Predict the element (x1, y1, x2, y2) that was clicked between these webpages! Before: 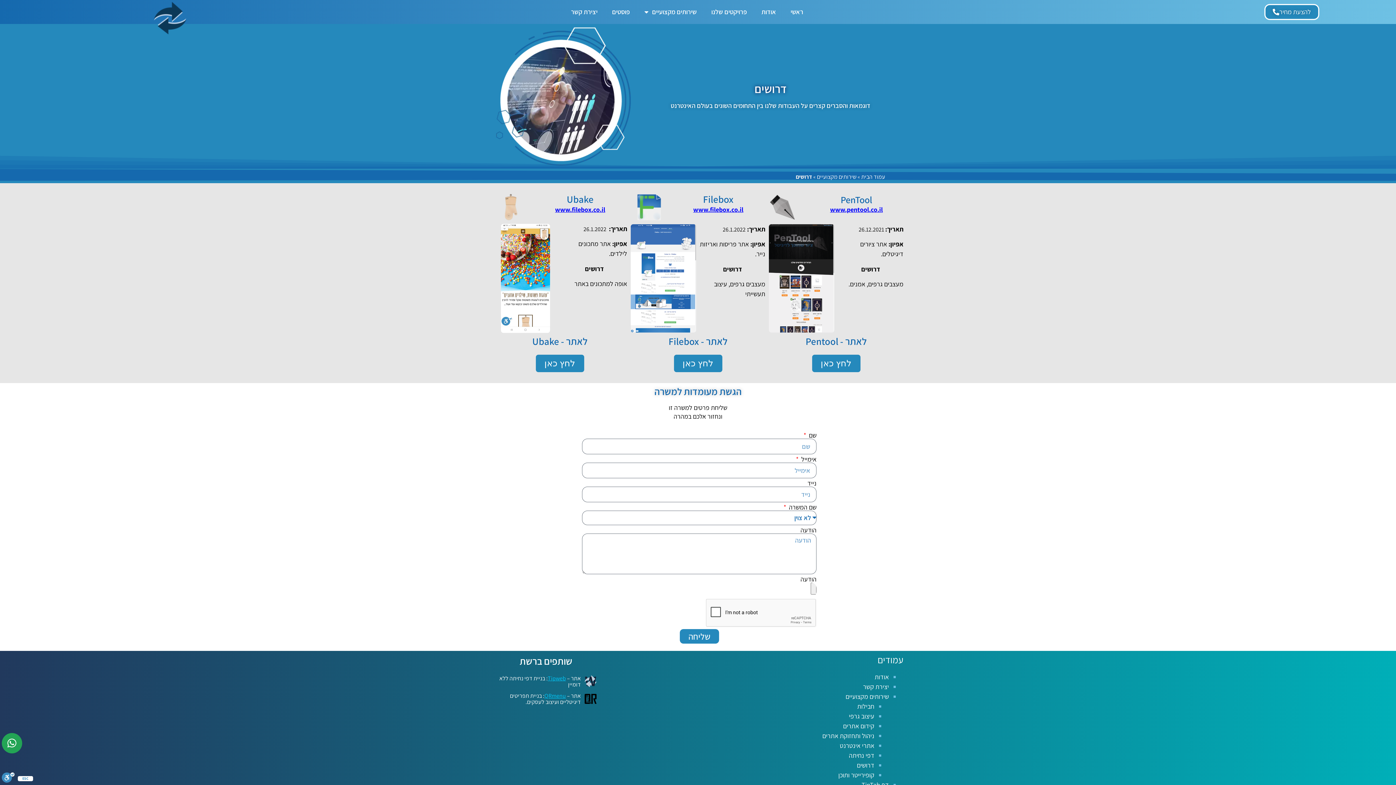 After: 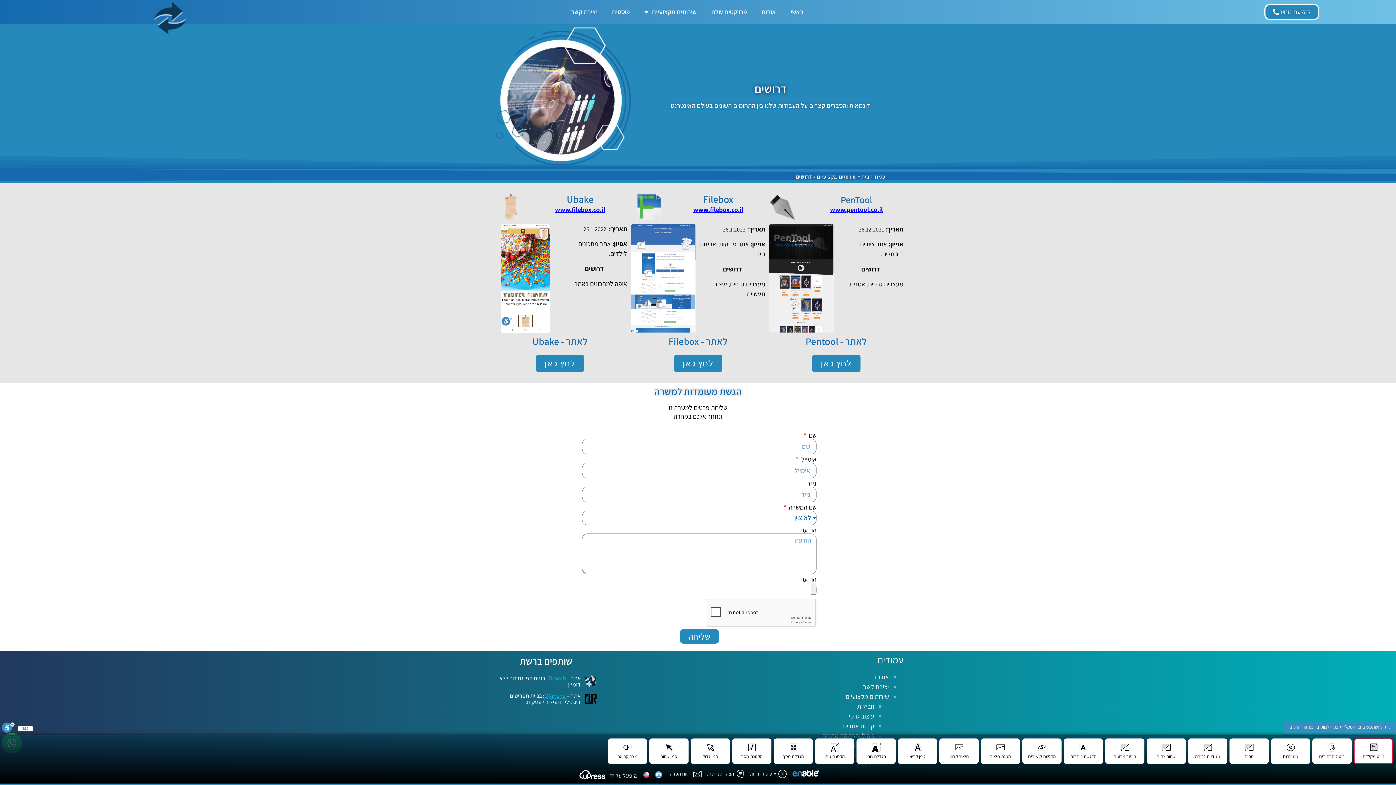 Action: bbox: (1, 772, 14, 785) label: סרגל נגישות